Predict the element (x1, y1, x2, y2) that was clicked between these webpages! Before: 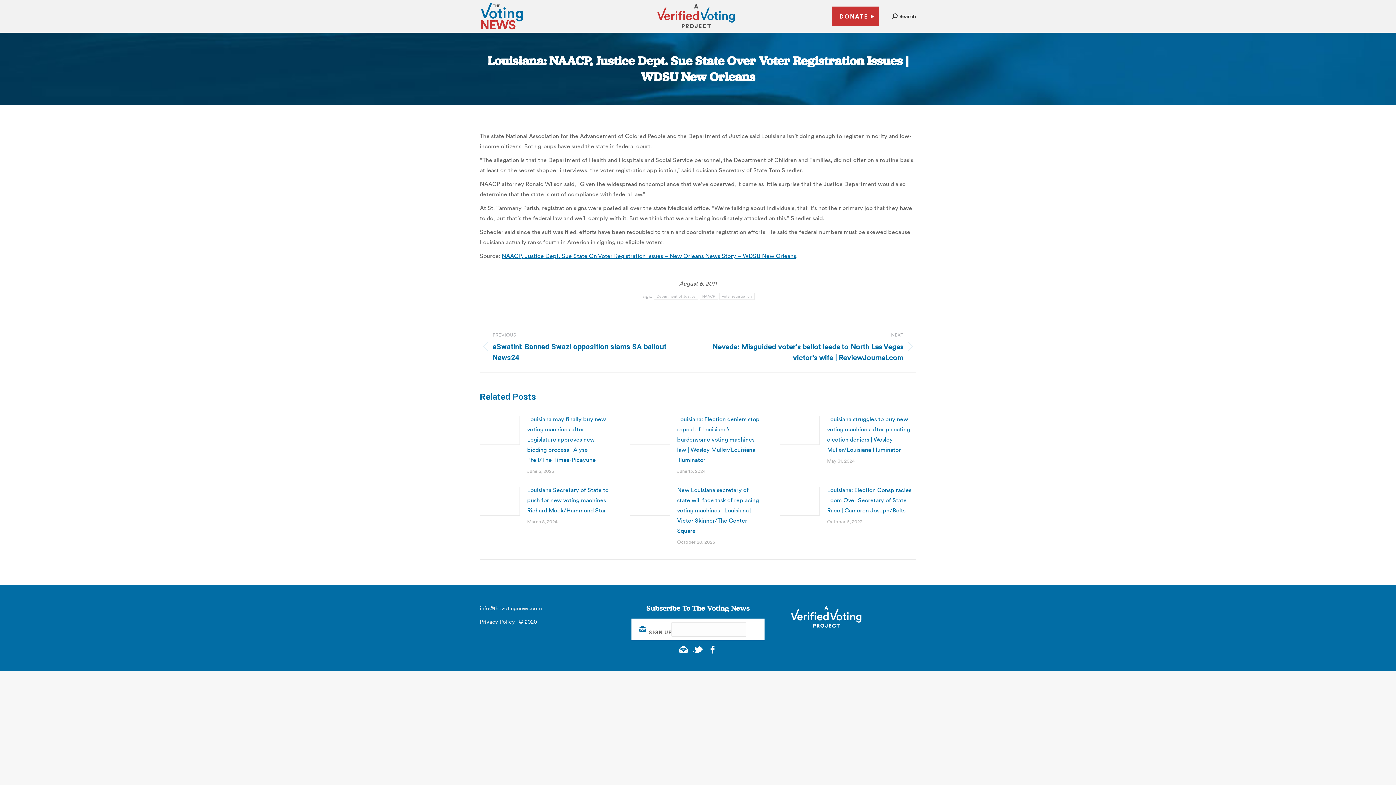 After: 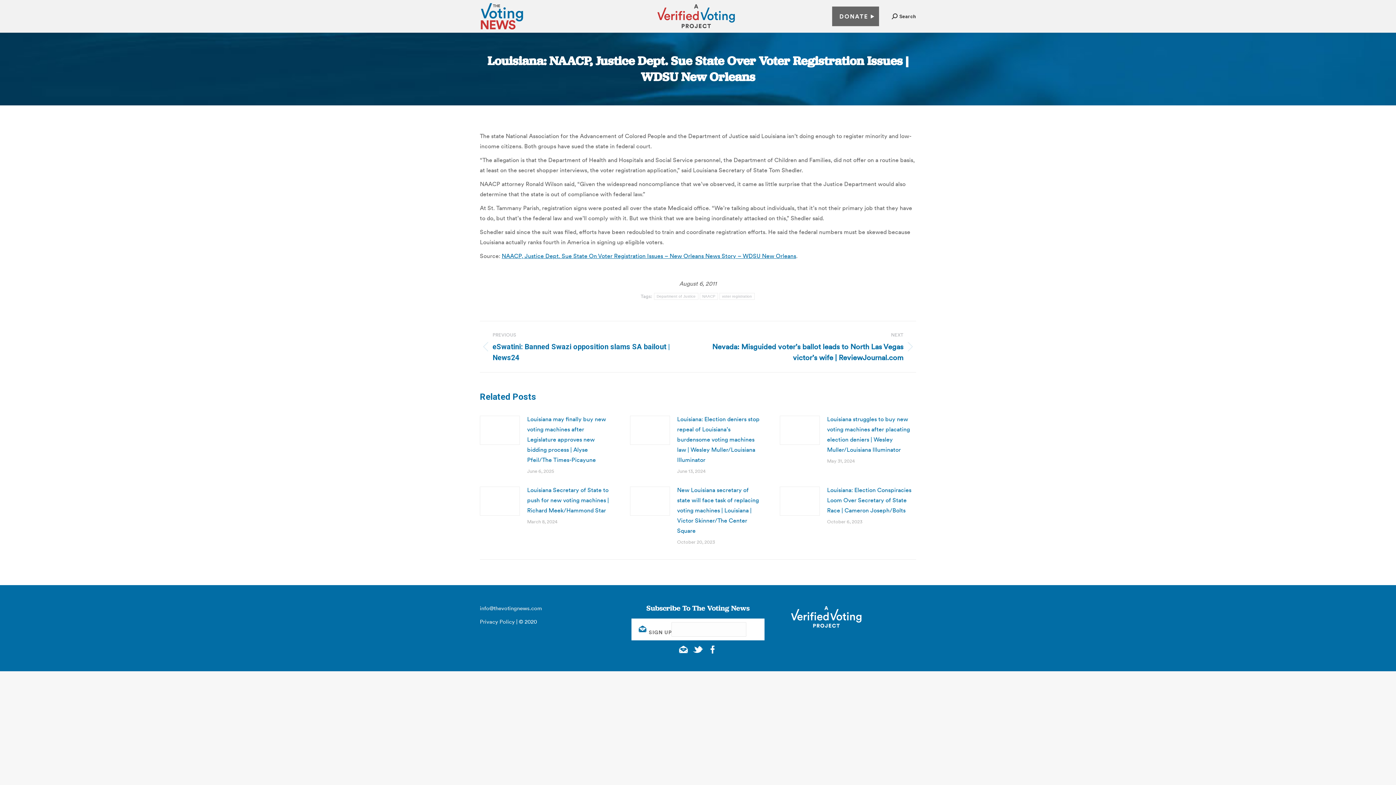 Action: label: DONATE bbox: (832, 6, 879, 26)